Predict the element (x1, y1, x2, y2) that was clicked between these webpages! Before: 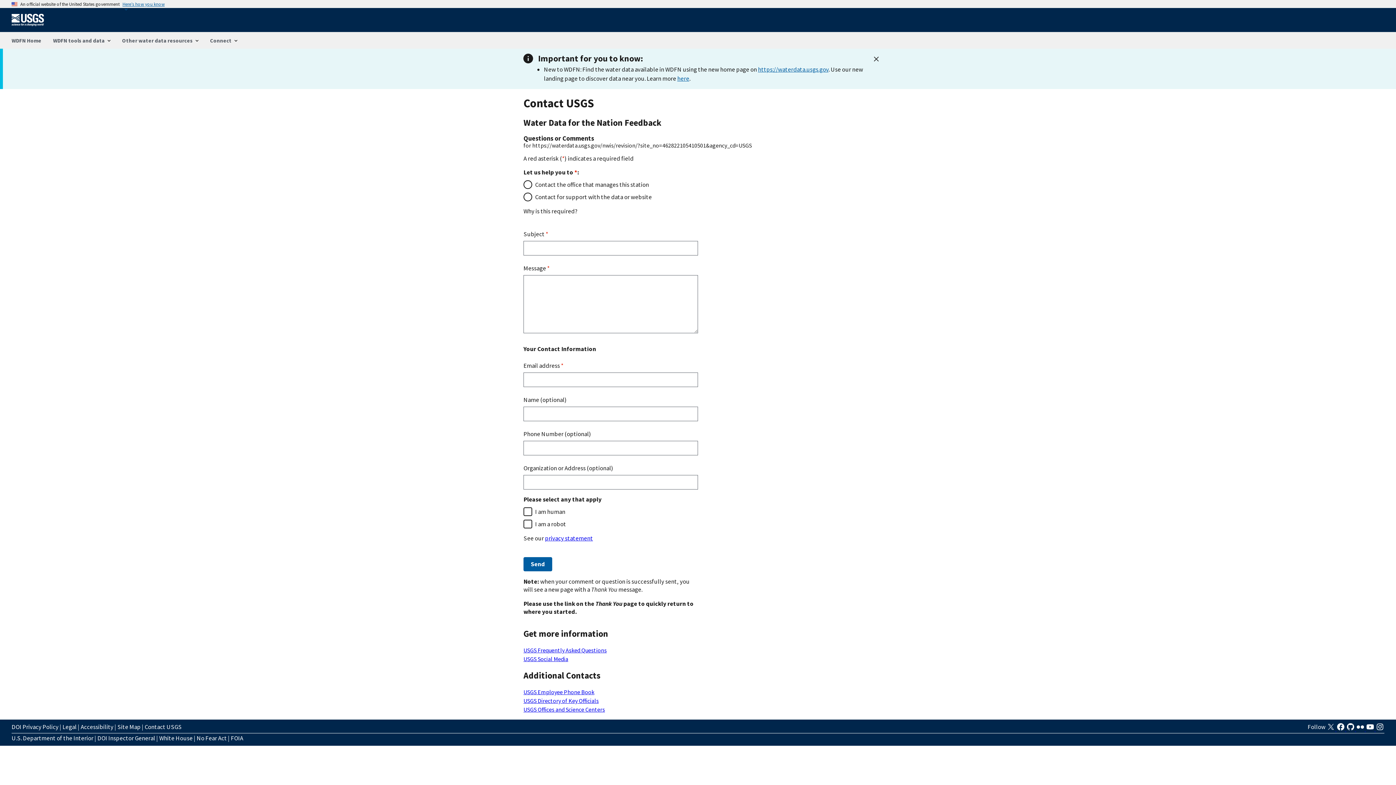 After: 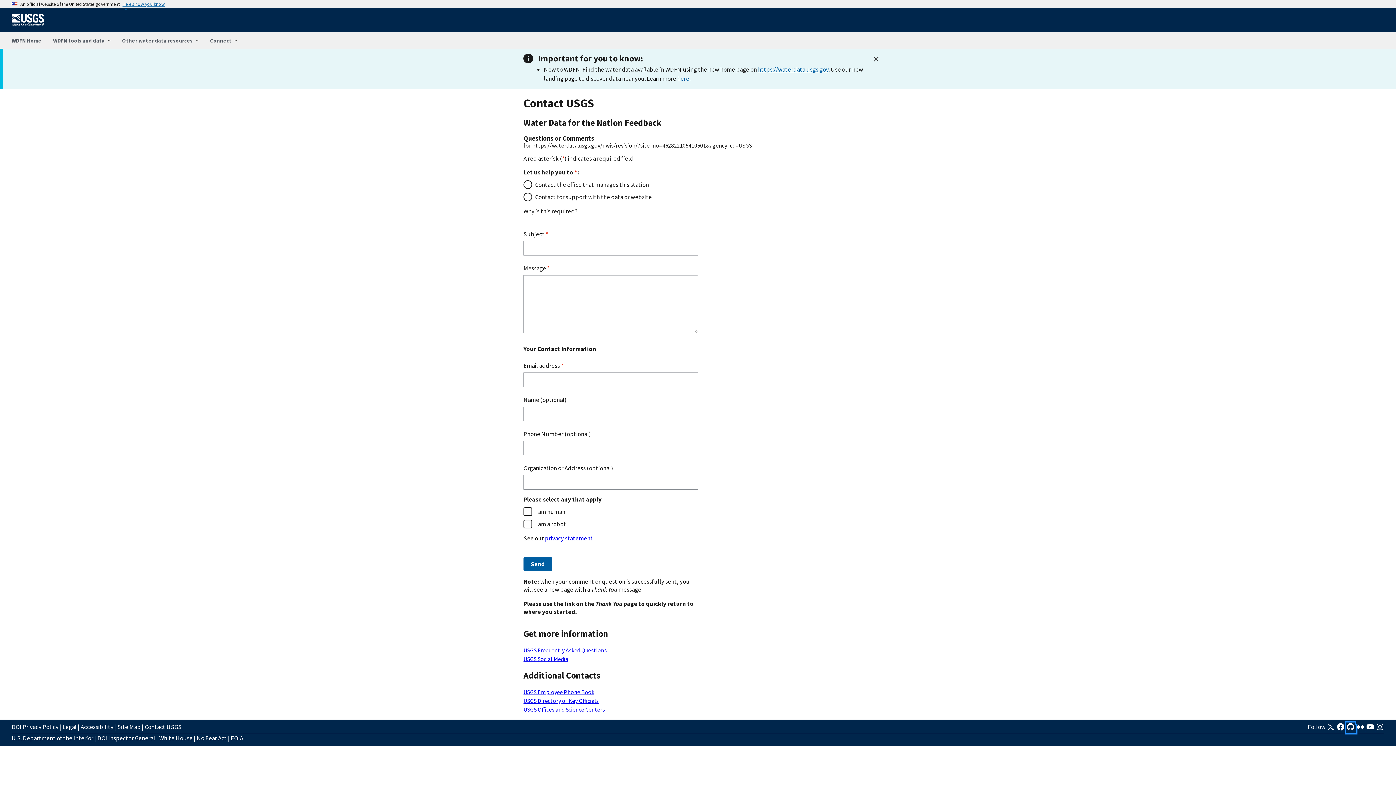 Action: bbox: (1346, 725, 1356, 733) label:  